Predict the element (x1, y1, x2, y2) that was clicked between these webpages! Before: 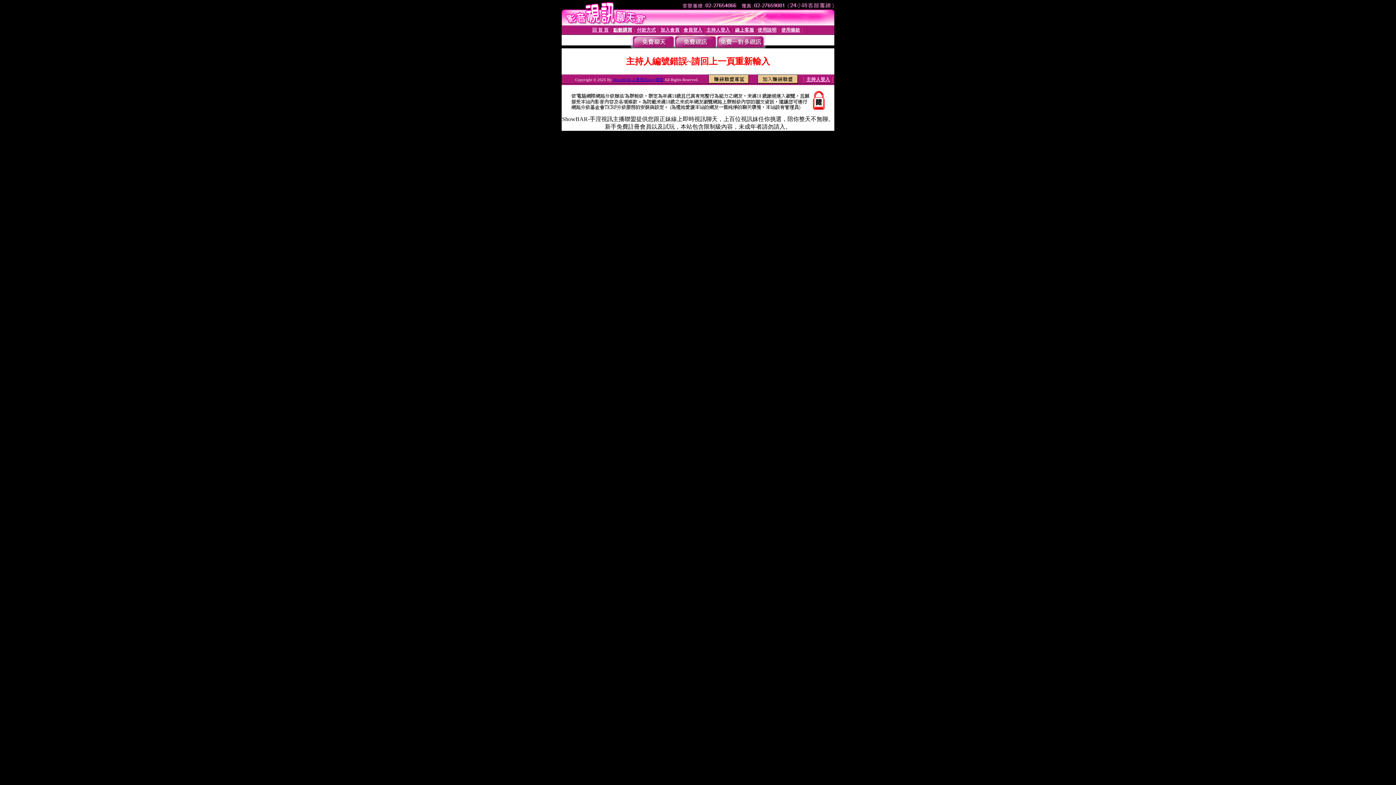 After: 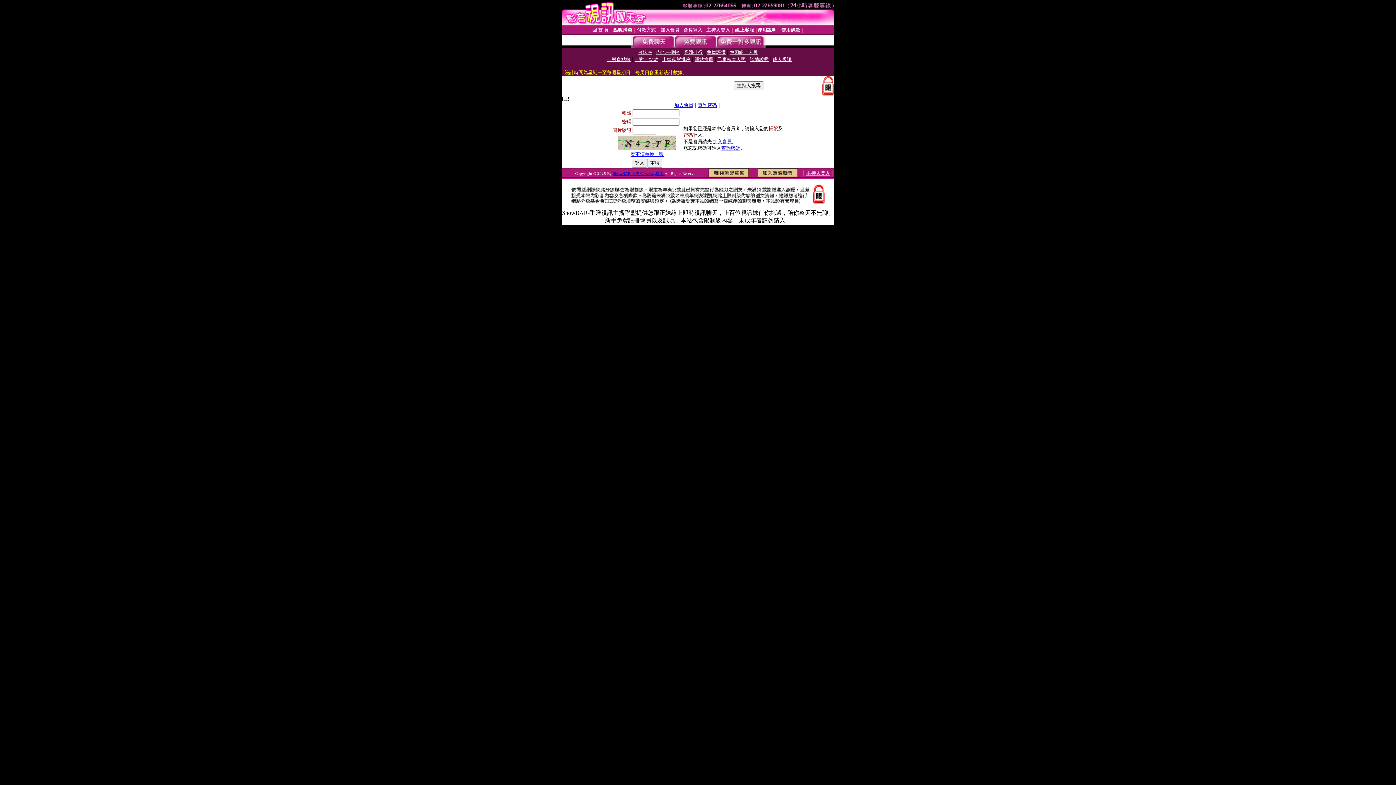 Action: bbox: (735, 27, 754, 32) label: 線上客服